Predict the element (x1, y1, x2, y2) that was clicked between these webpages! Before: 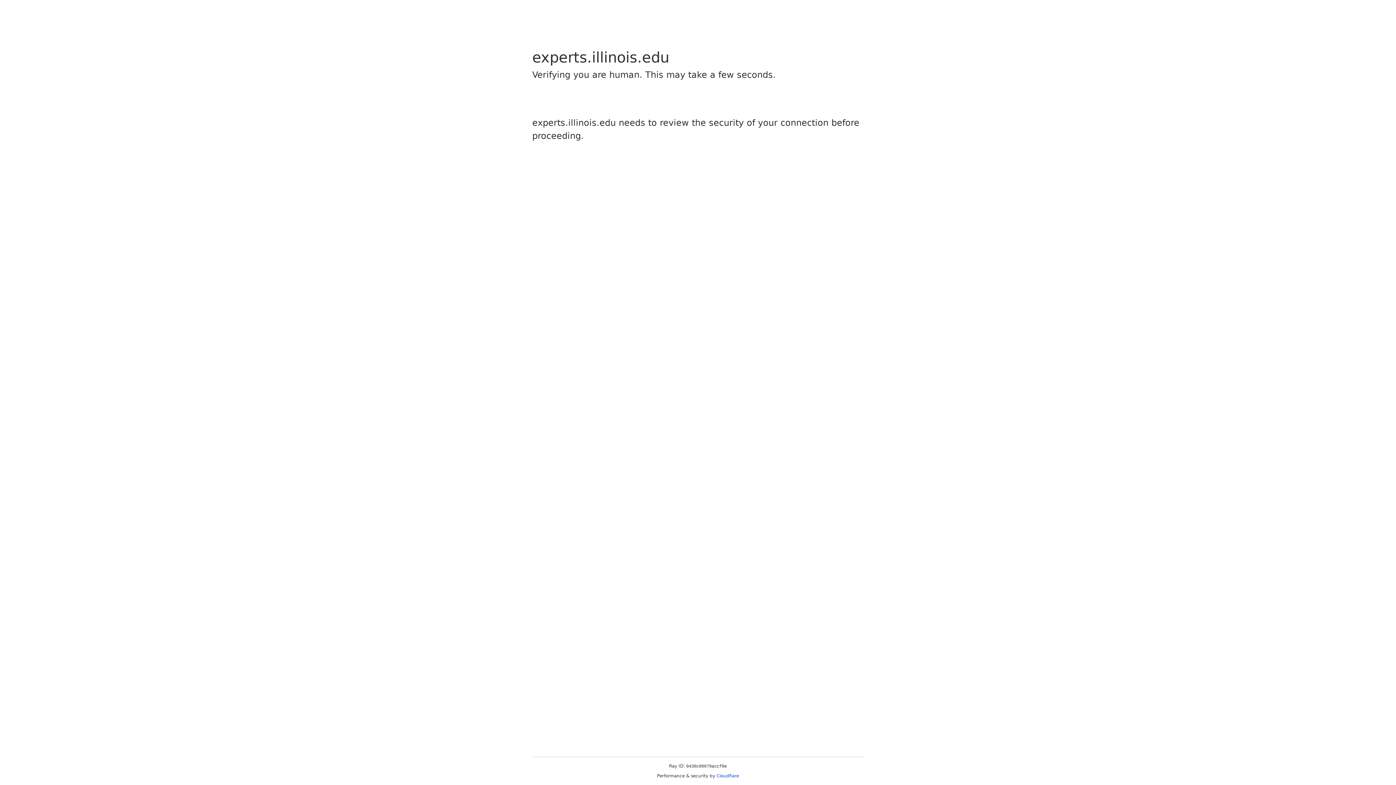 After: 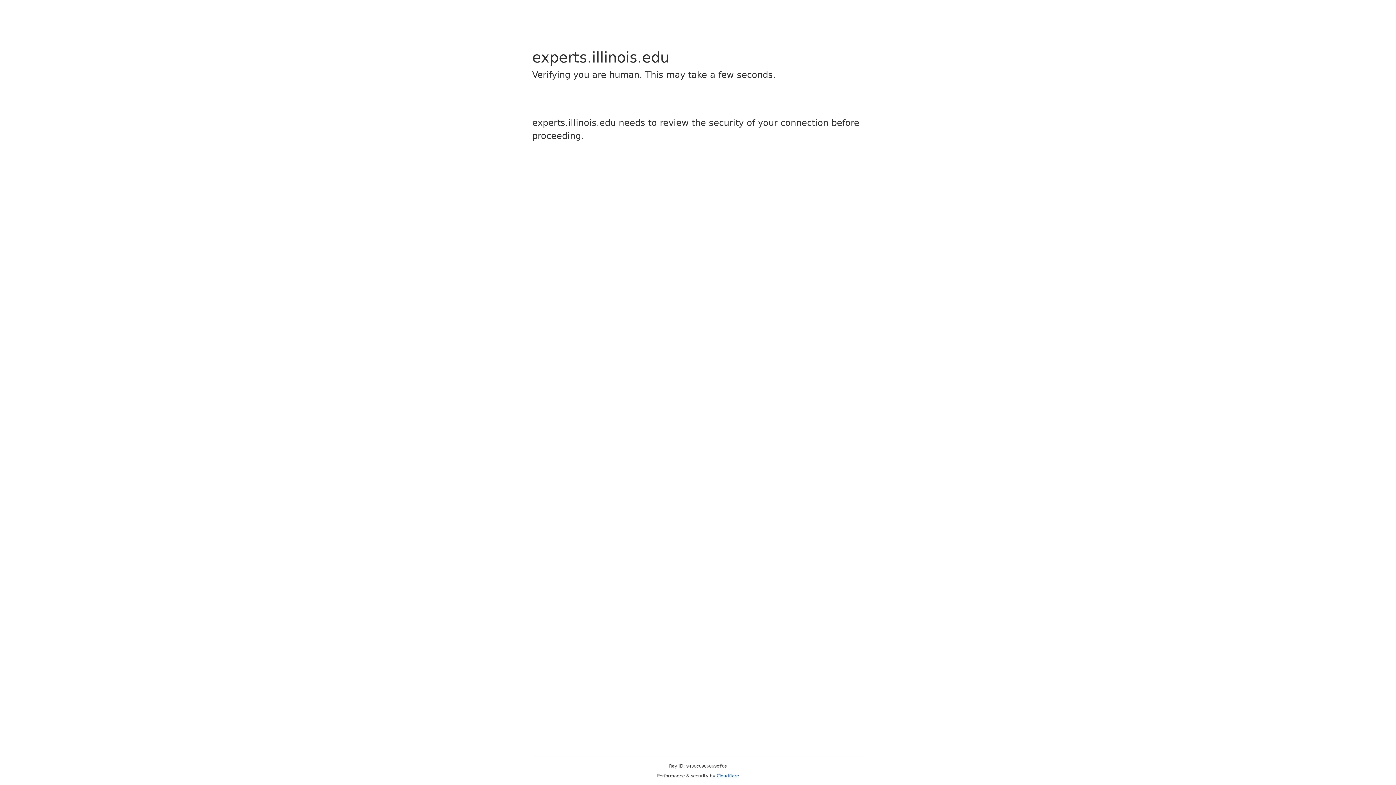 Action: label: Cloudflare bbox: (716, 773, 739, 778)